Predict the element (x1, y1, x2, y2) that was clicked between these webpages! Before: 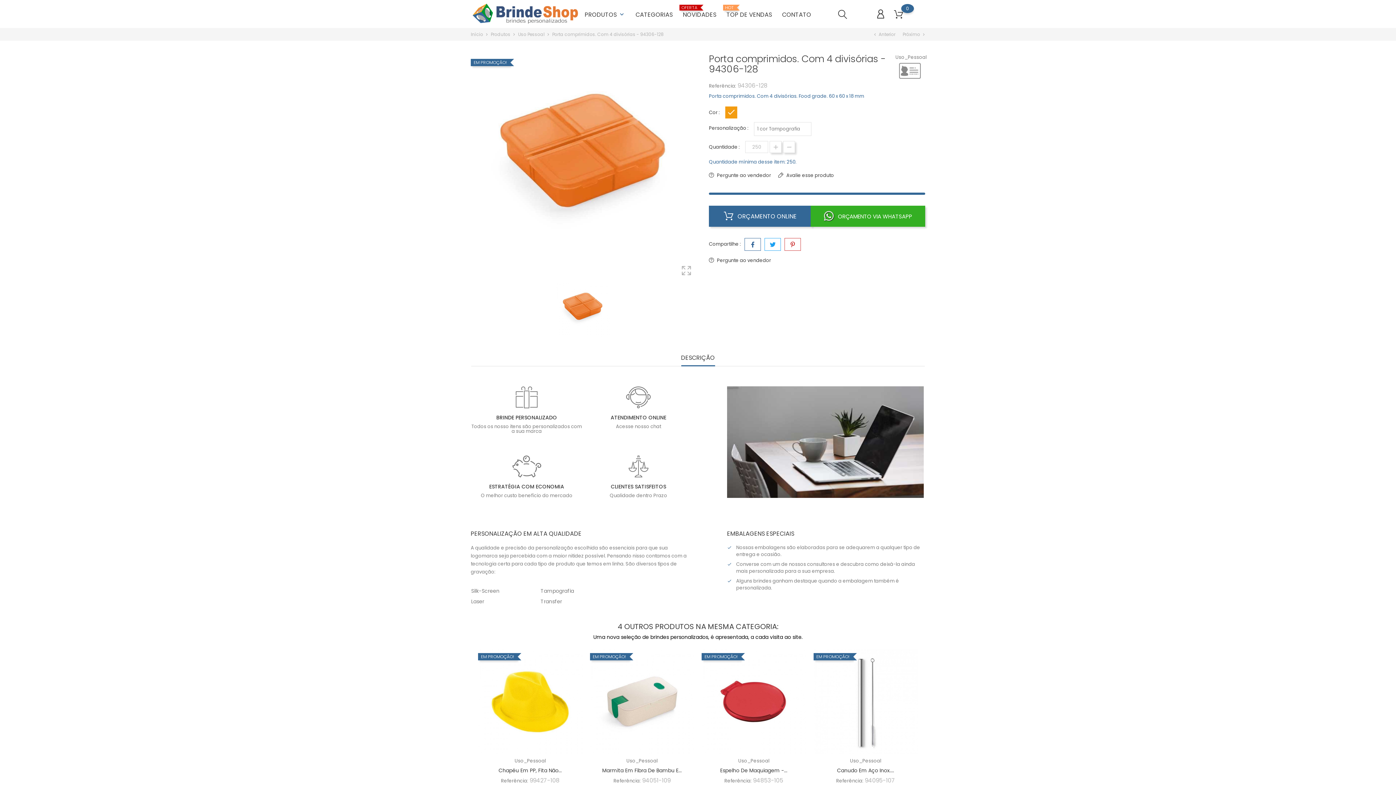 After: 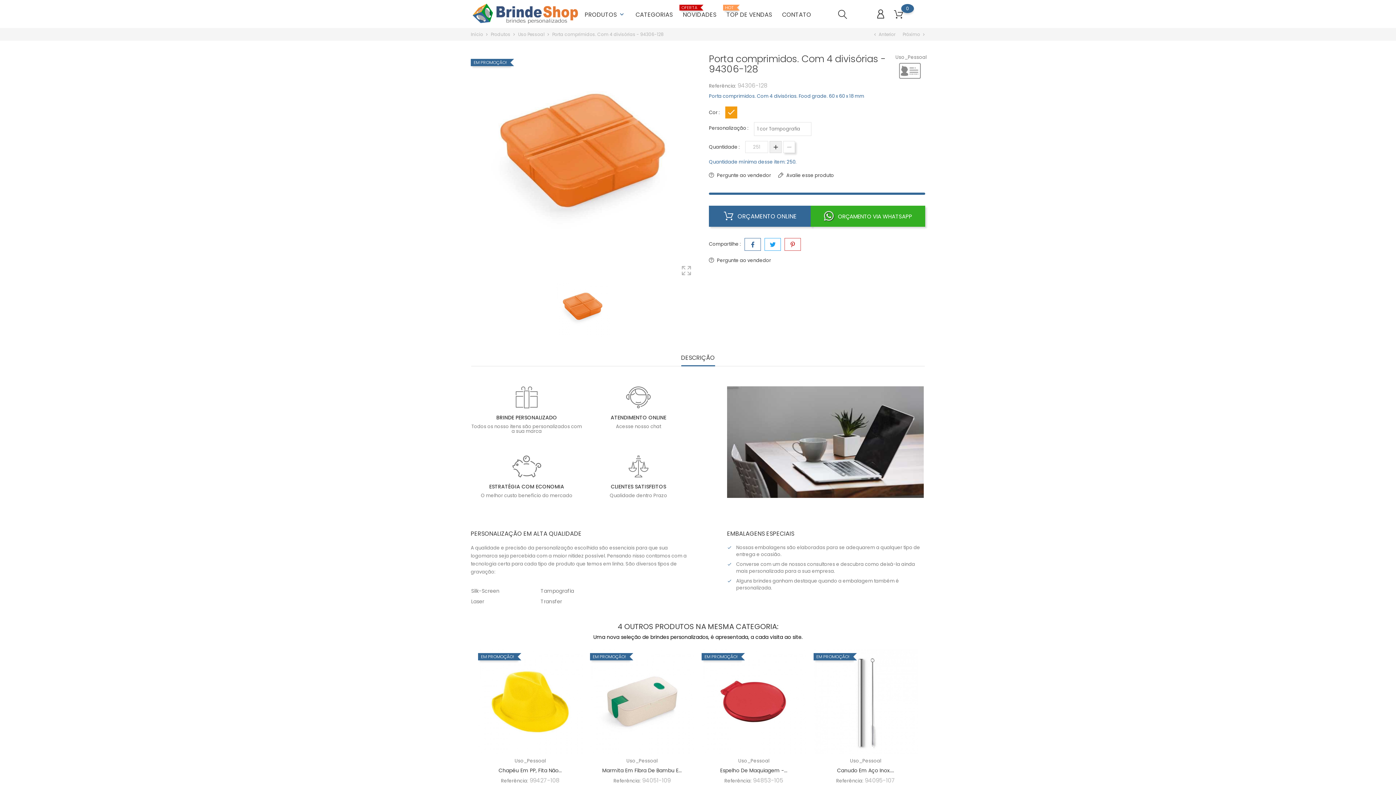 Action: bbox: (769, 141, 781, 153)